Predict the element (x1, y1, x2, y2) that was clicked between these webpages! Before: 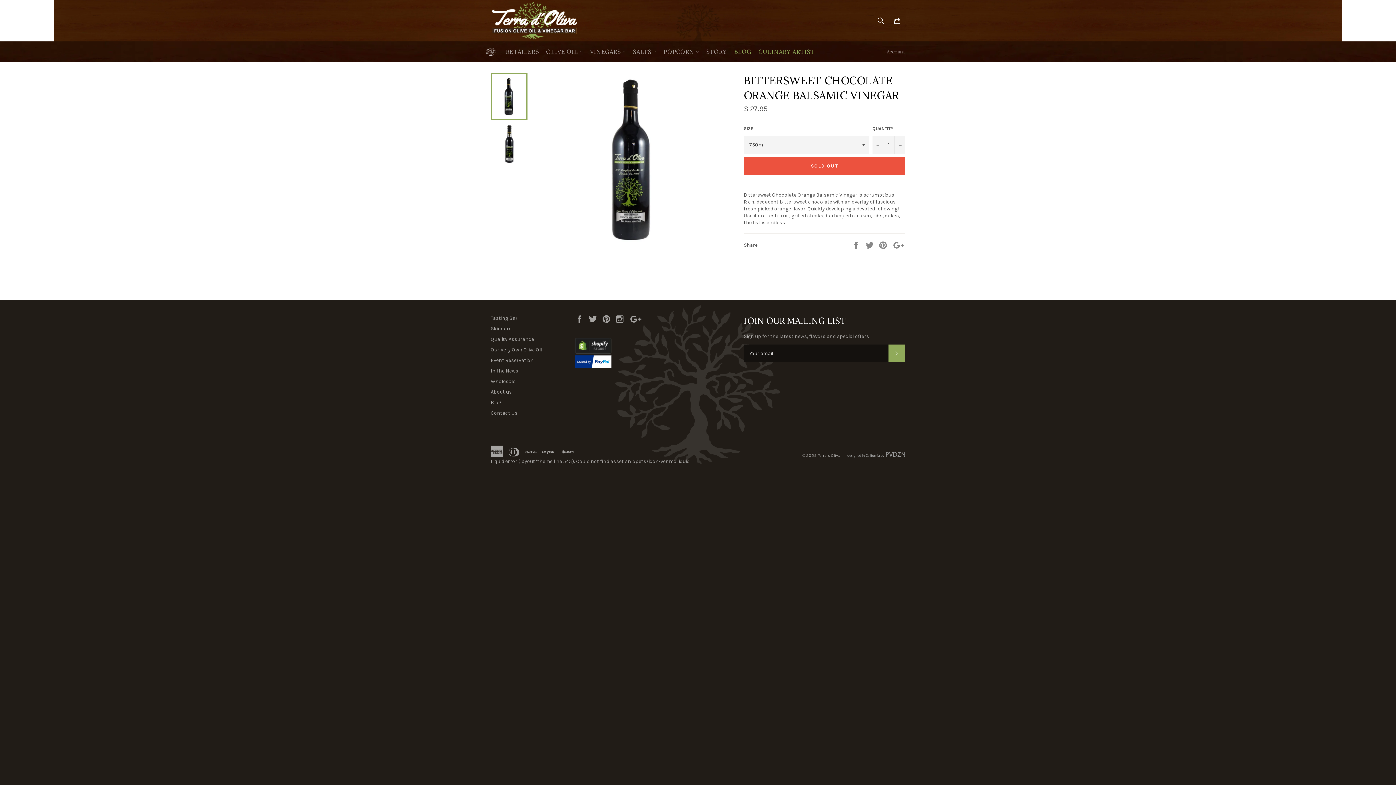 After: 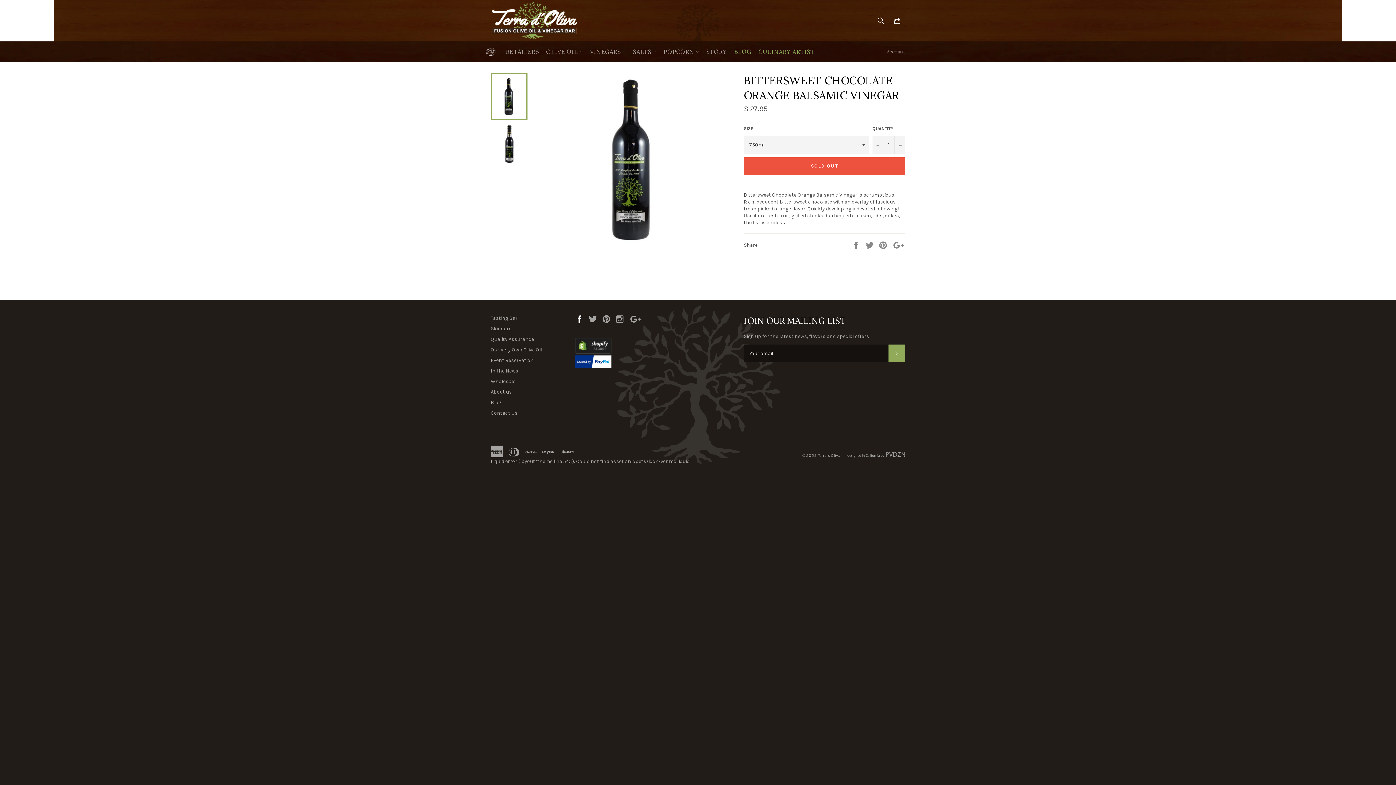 Action: label: Facebook bbox: (575, 315, 587, 321)